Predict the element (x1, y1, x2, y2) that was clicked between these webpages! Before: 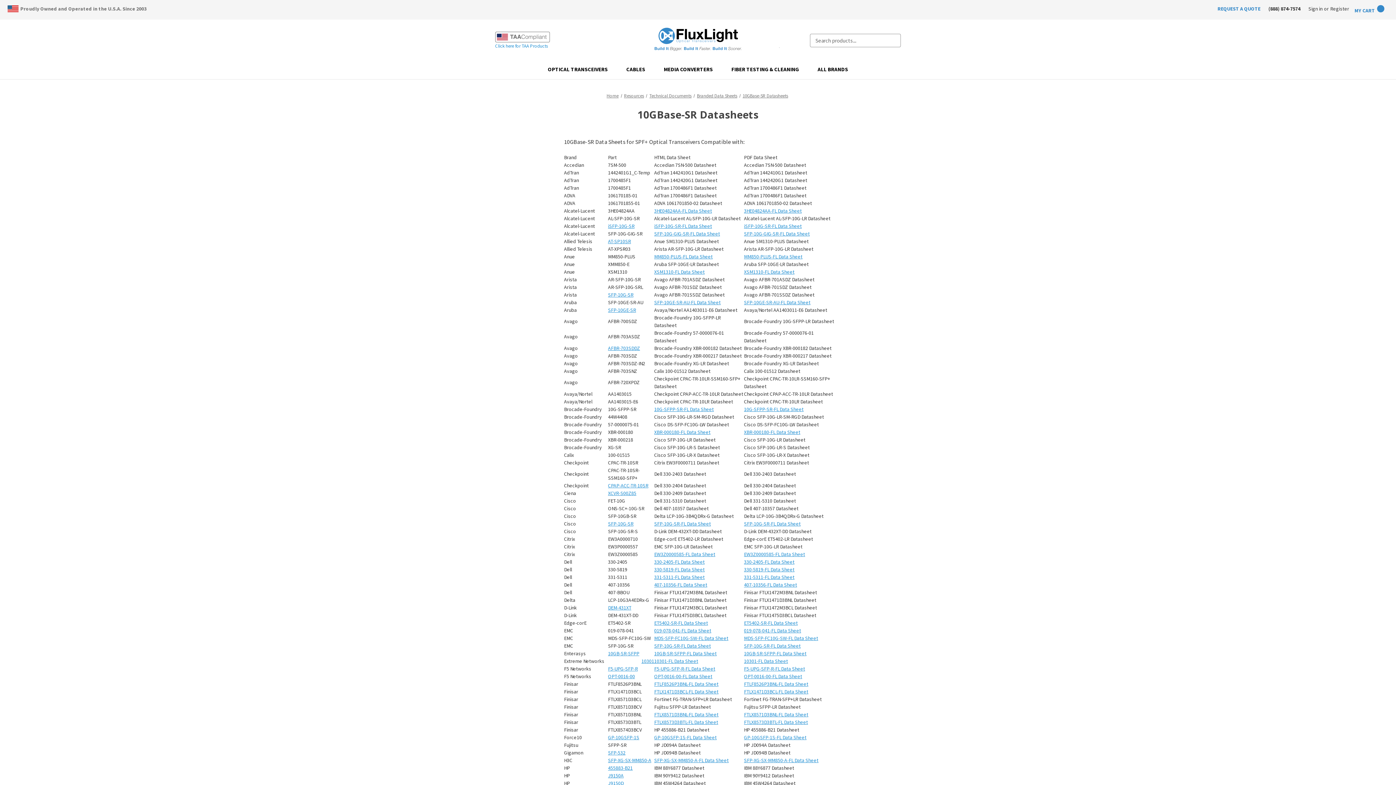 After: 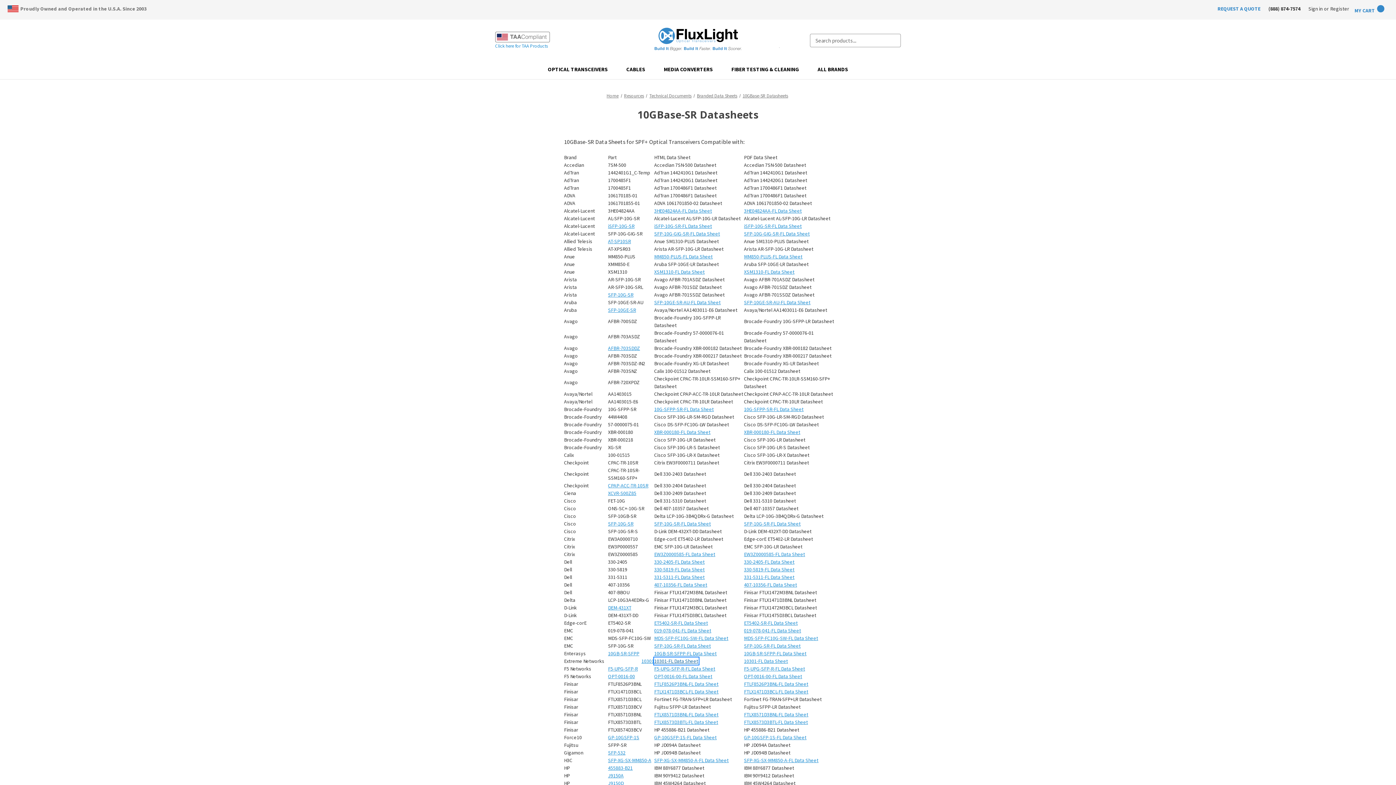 Action: label: 10301-FL Data Sheet bbox: (654, 658, 698, 664)